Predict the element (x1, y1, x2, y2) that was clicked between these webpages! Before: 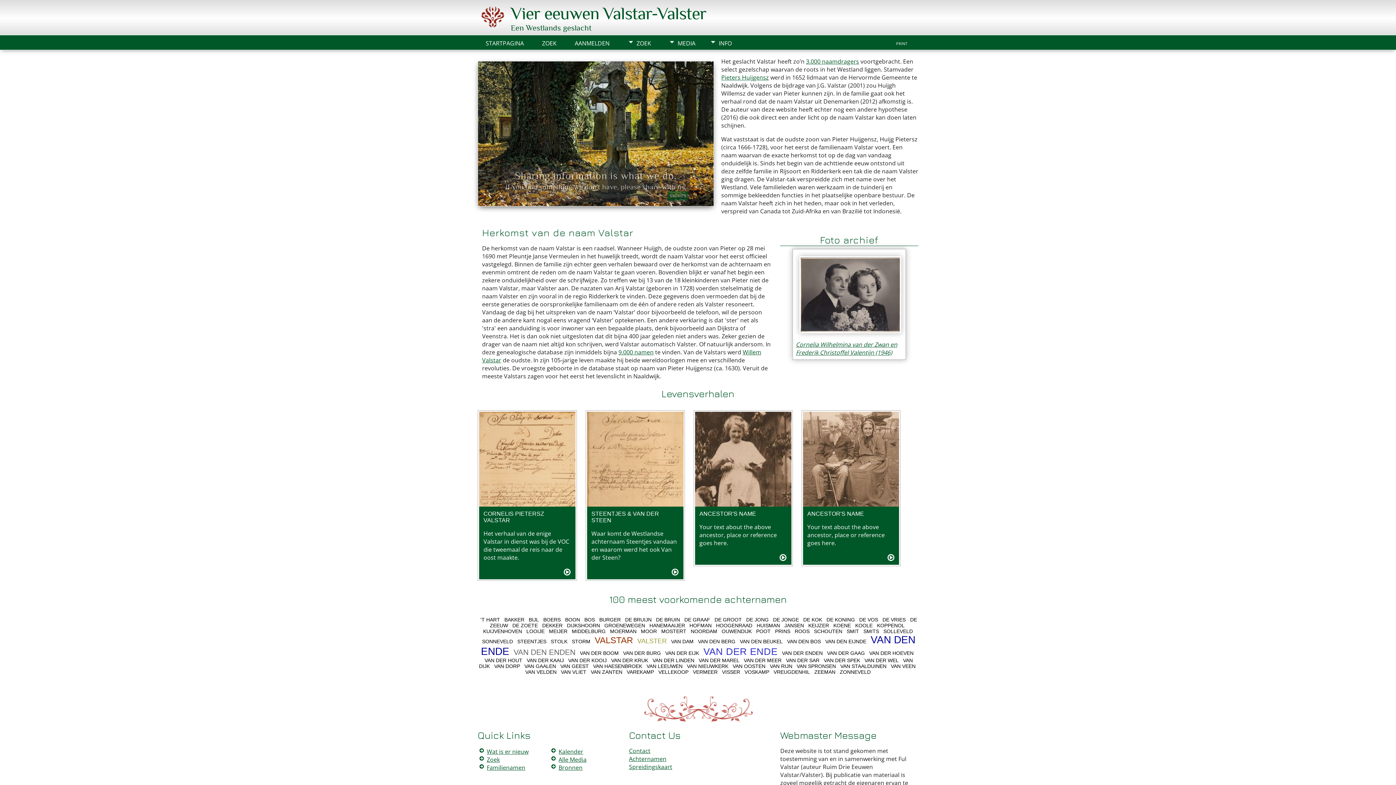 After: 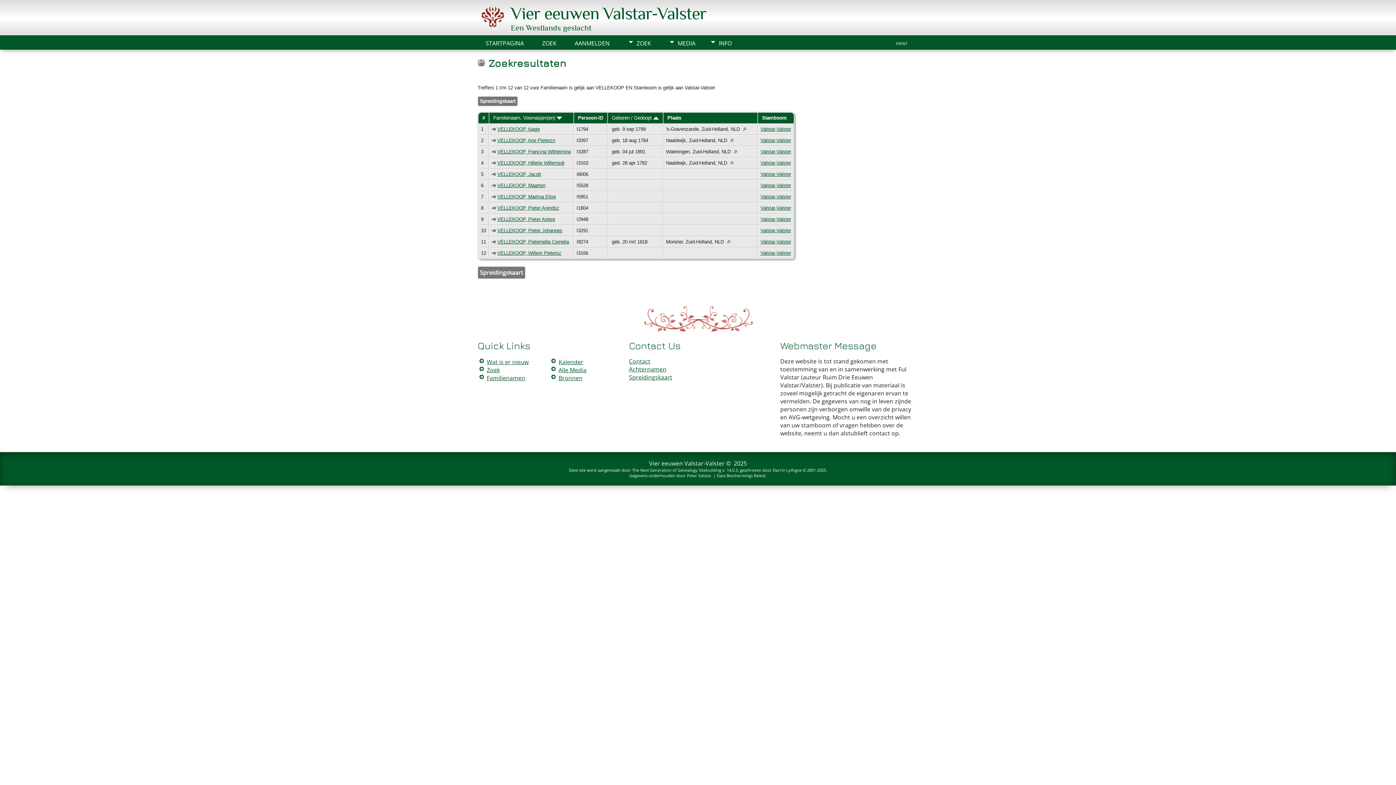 Action: label: VELLEKOOP bbox: (657, 668, 689, 675)